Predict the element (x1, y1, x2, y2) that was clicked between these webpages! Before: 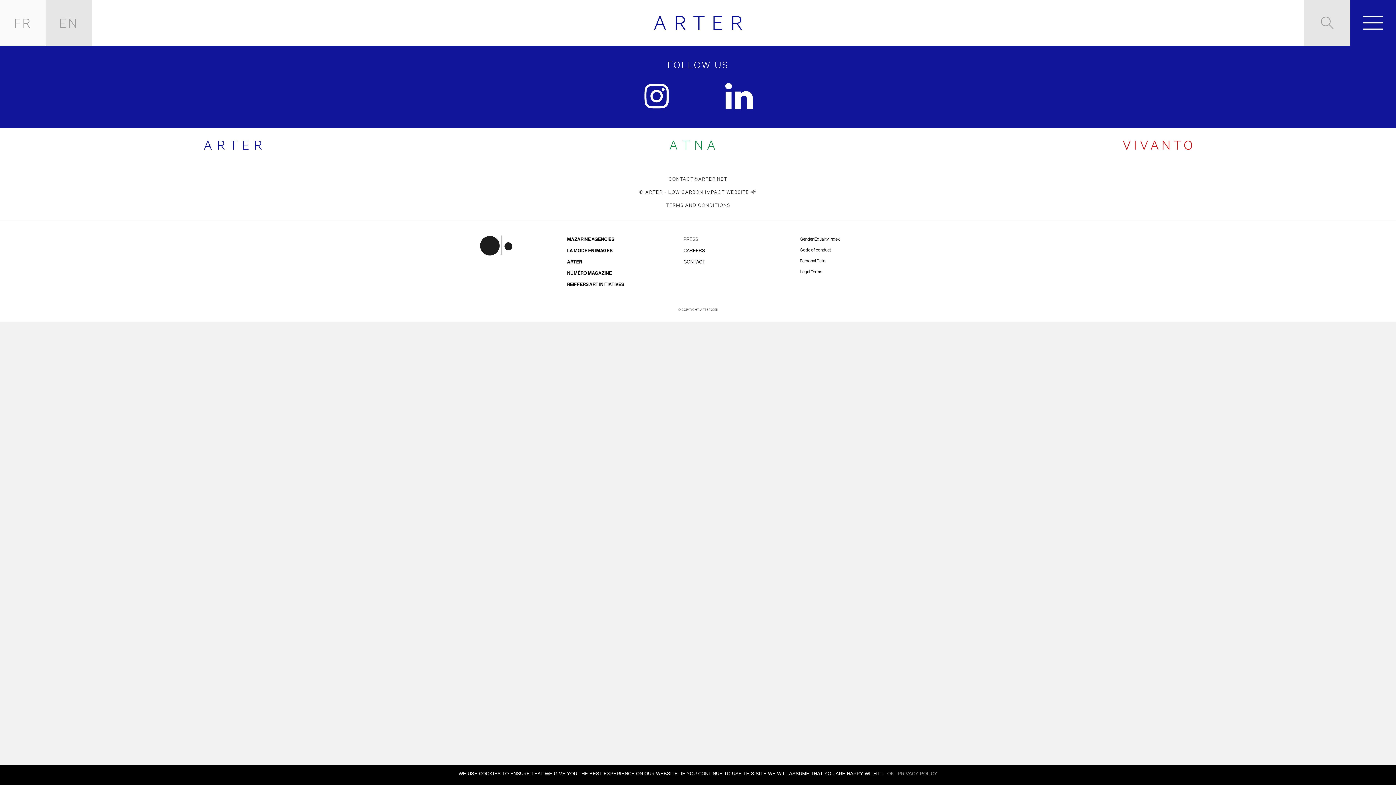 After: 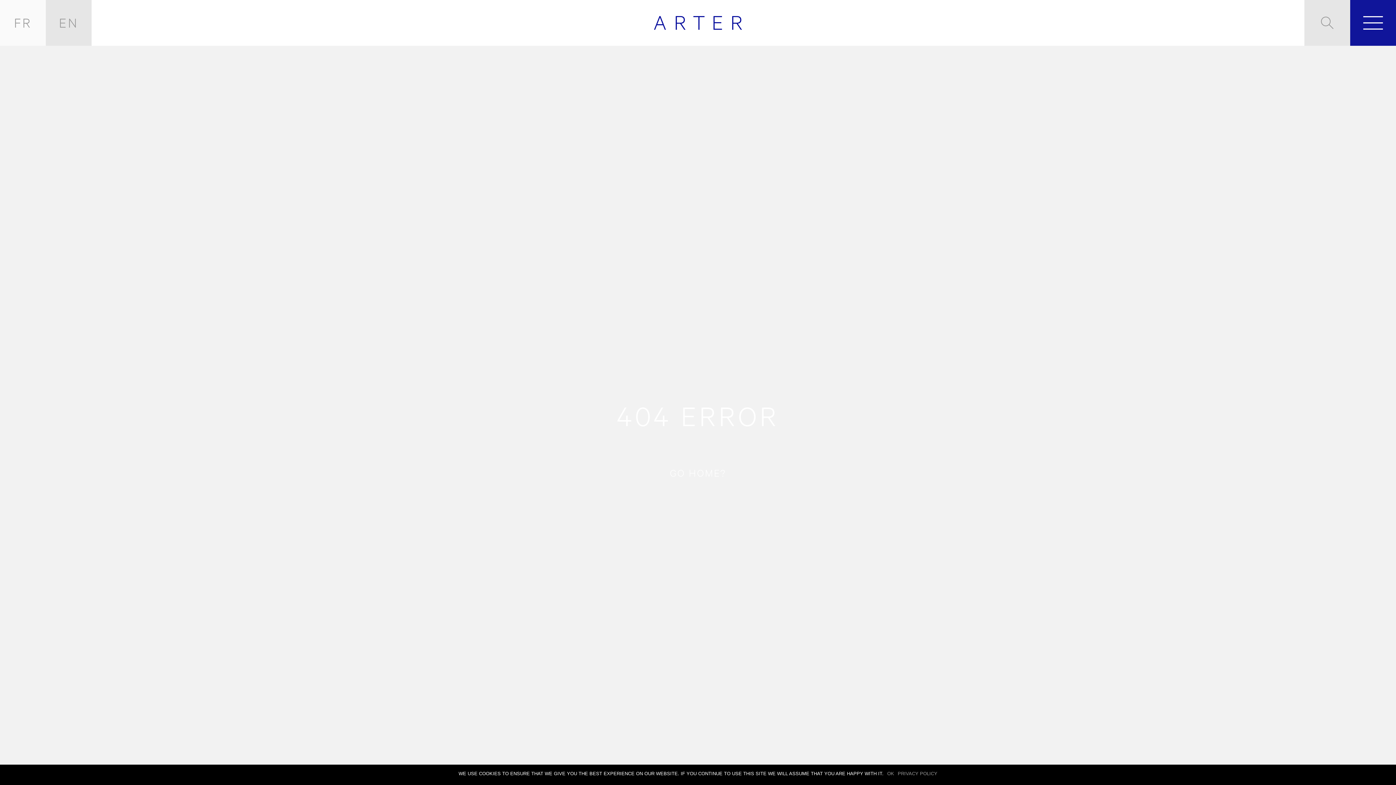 Action: bbox: (654, 16, 742, 29)